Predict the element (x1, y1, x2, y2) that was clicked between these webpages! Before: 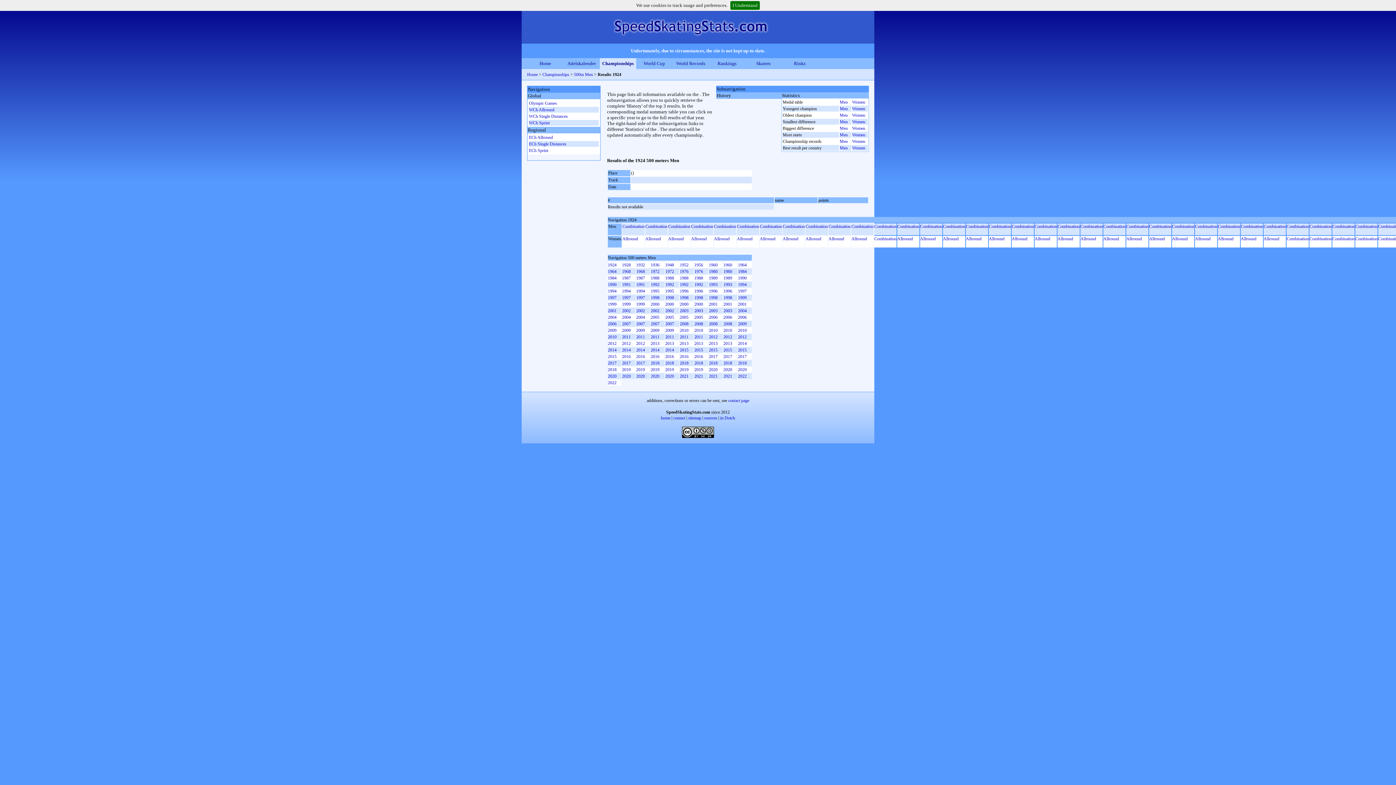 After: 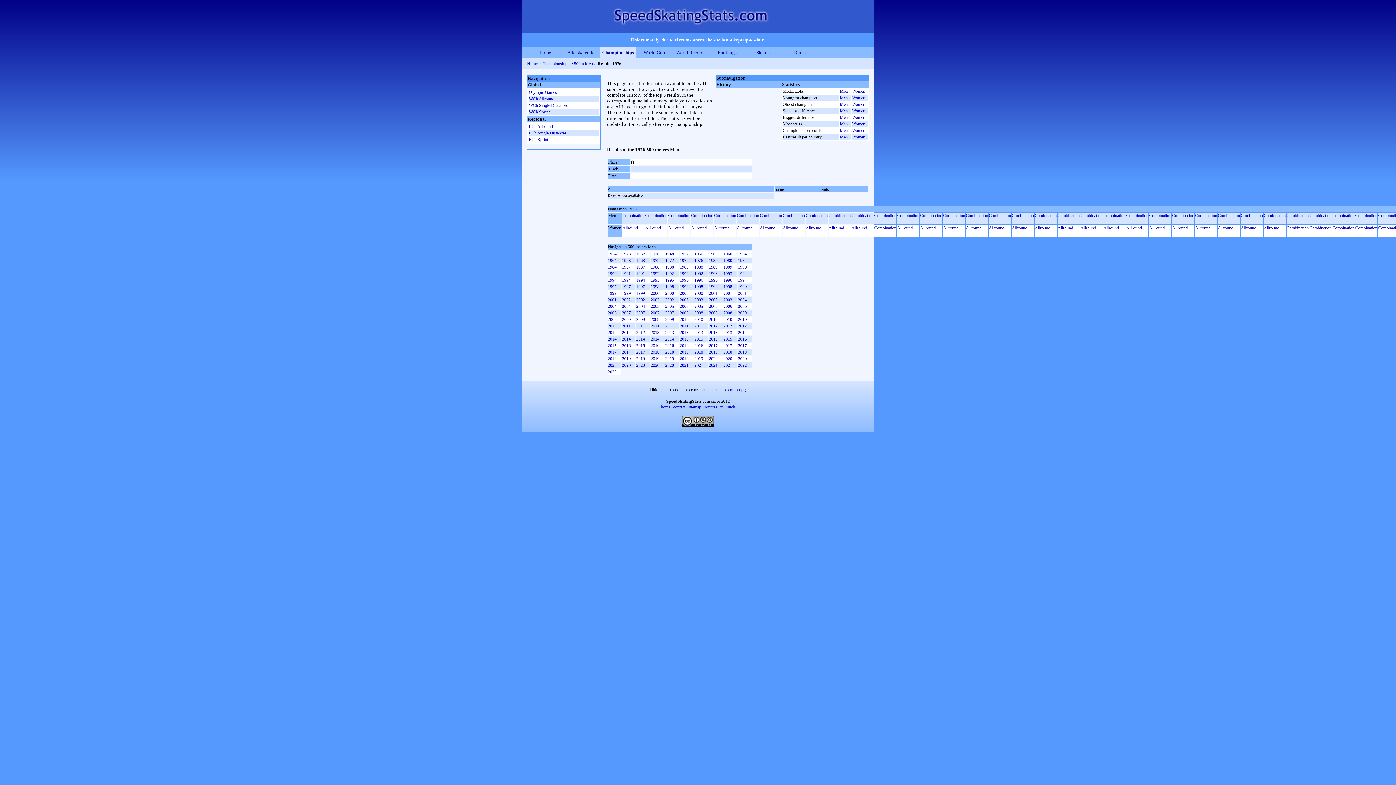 Action: label: 1976 bbox: (680, 269, 688, 274)